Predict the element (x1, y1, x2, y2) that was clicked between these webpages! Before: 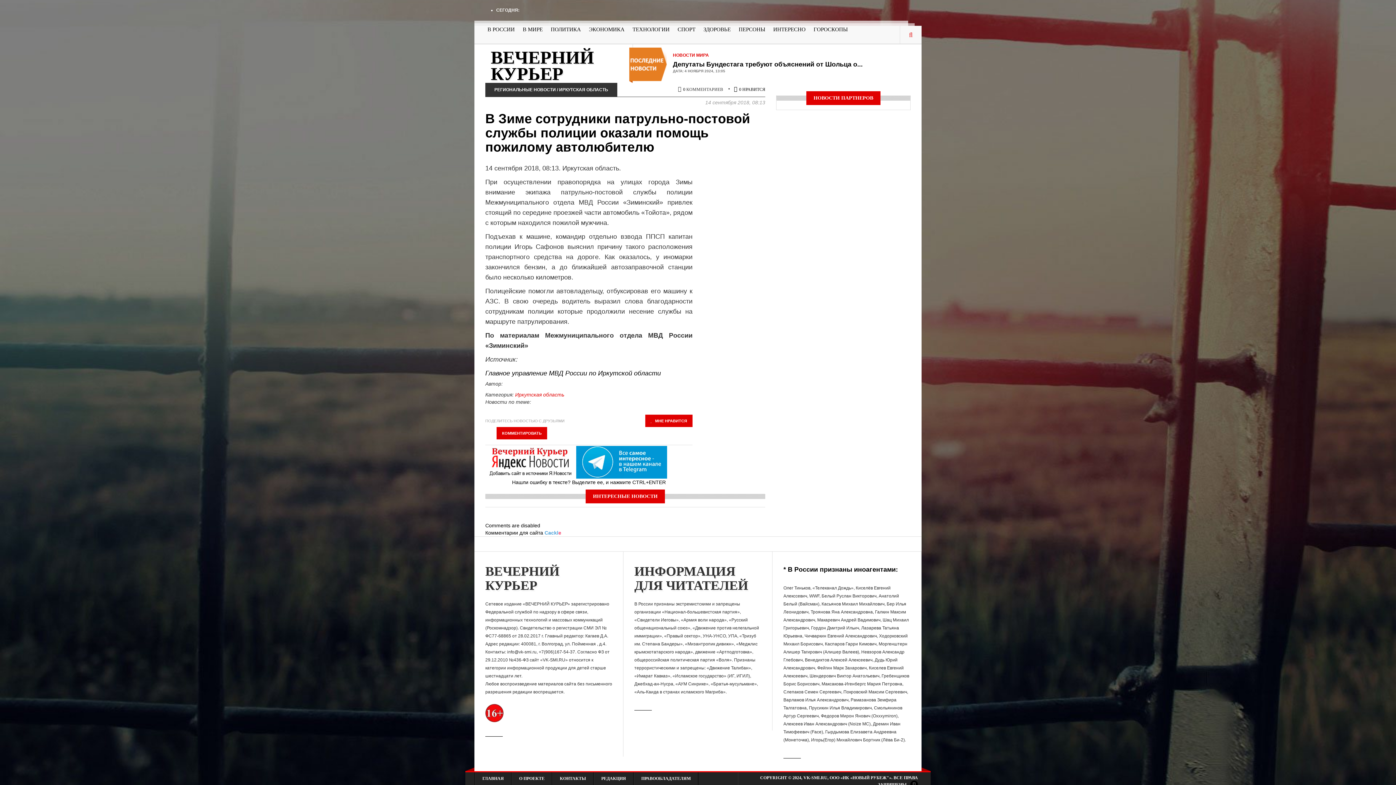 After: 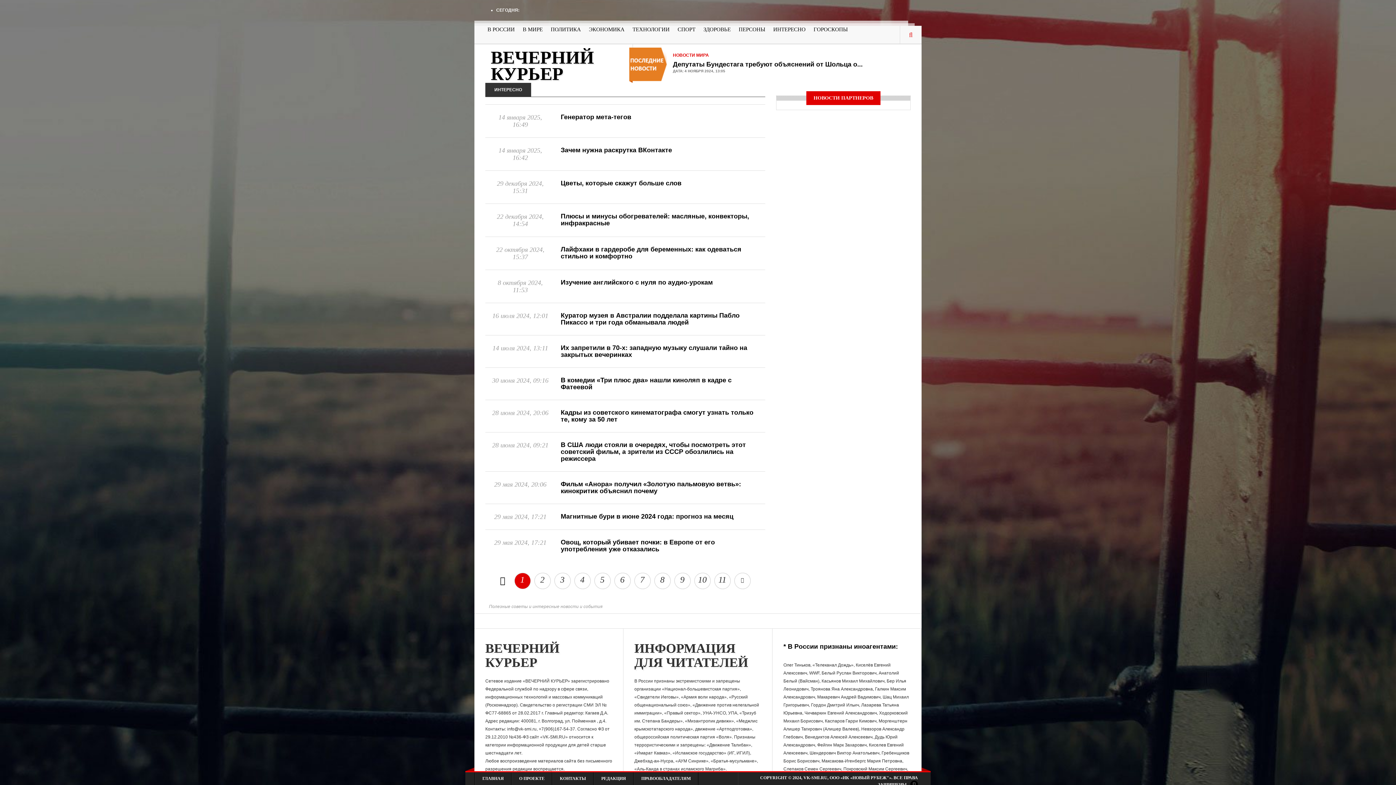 Action: bbox: (769, 25, 809, 33) label: ИНТЕРЕСНО